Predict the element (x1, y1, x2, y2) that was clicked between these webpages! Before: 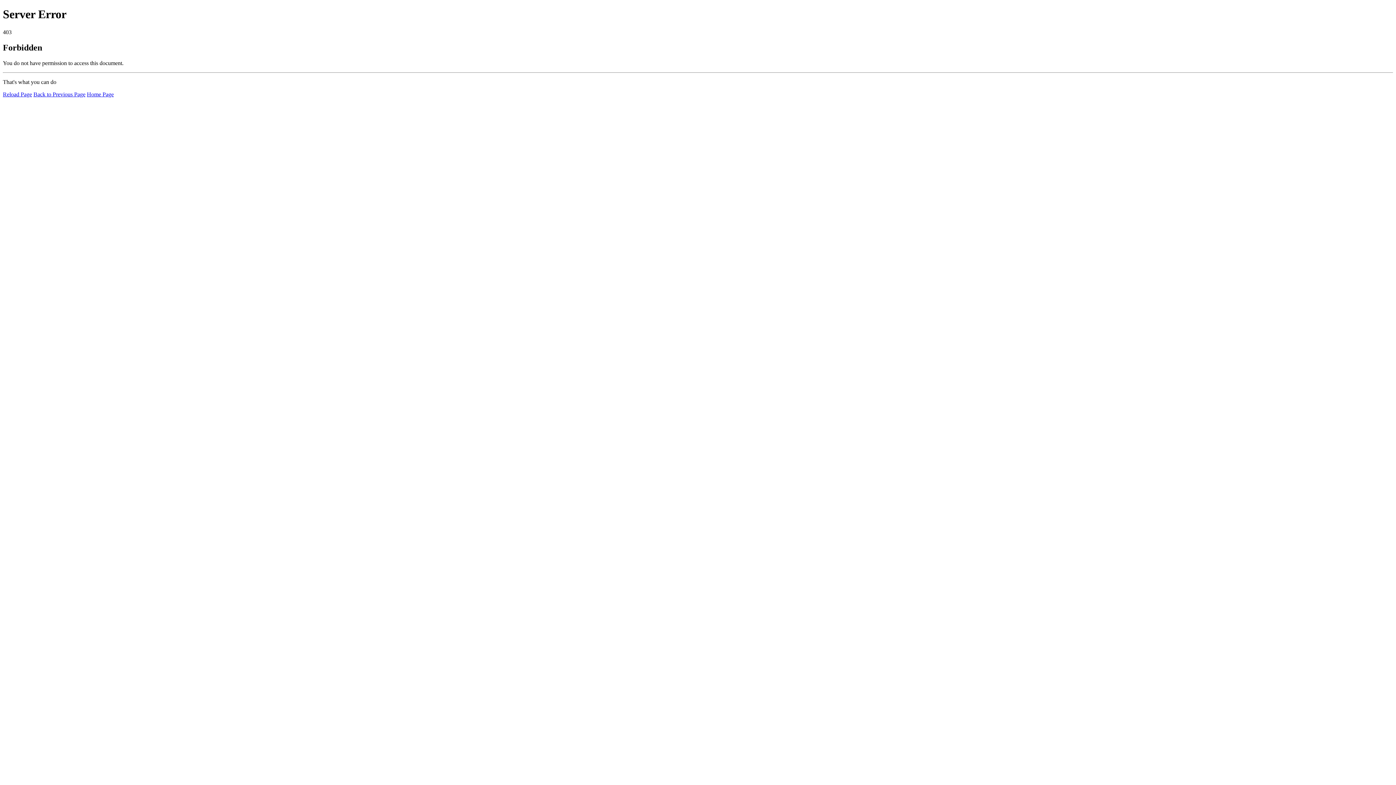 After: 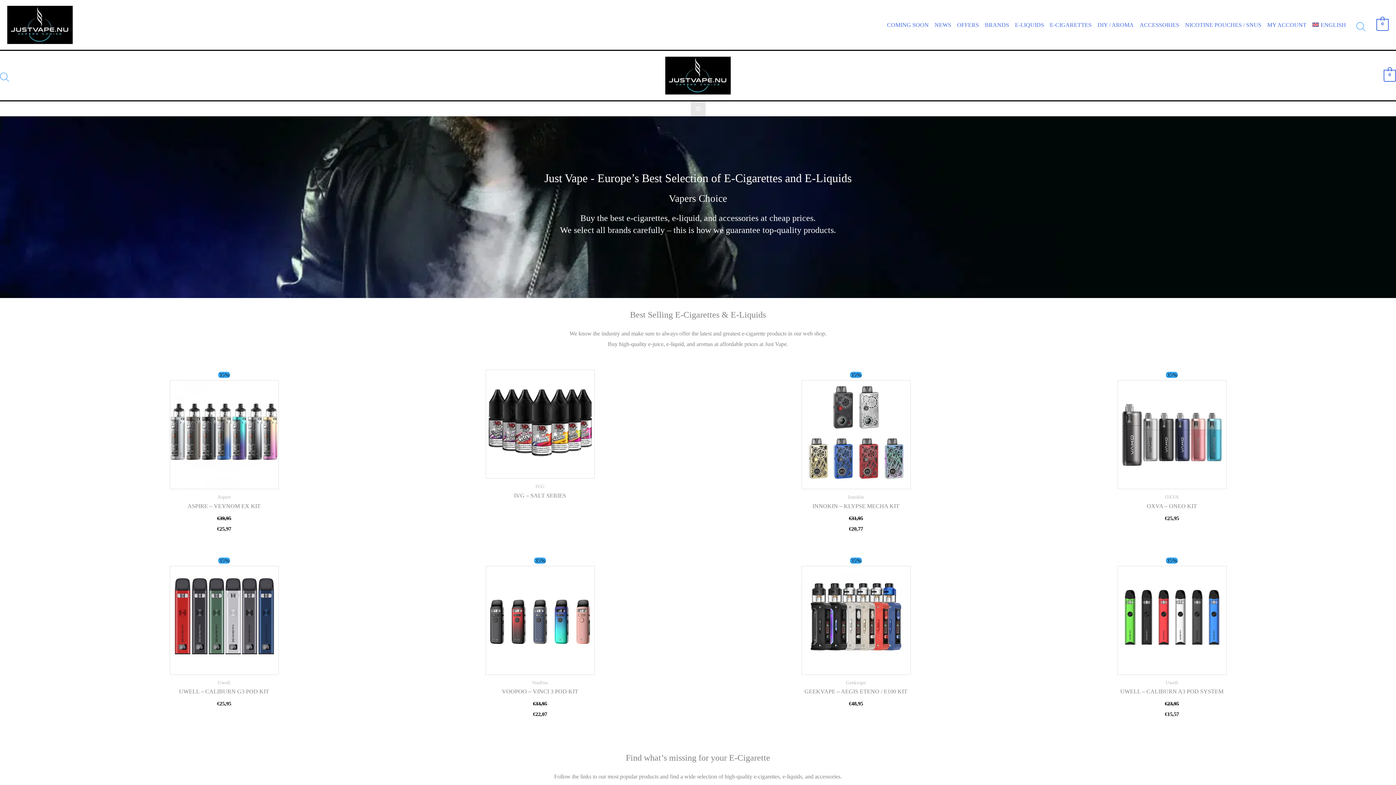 Action: label: Home Page bbox: (86, 91, 113, 97)